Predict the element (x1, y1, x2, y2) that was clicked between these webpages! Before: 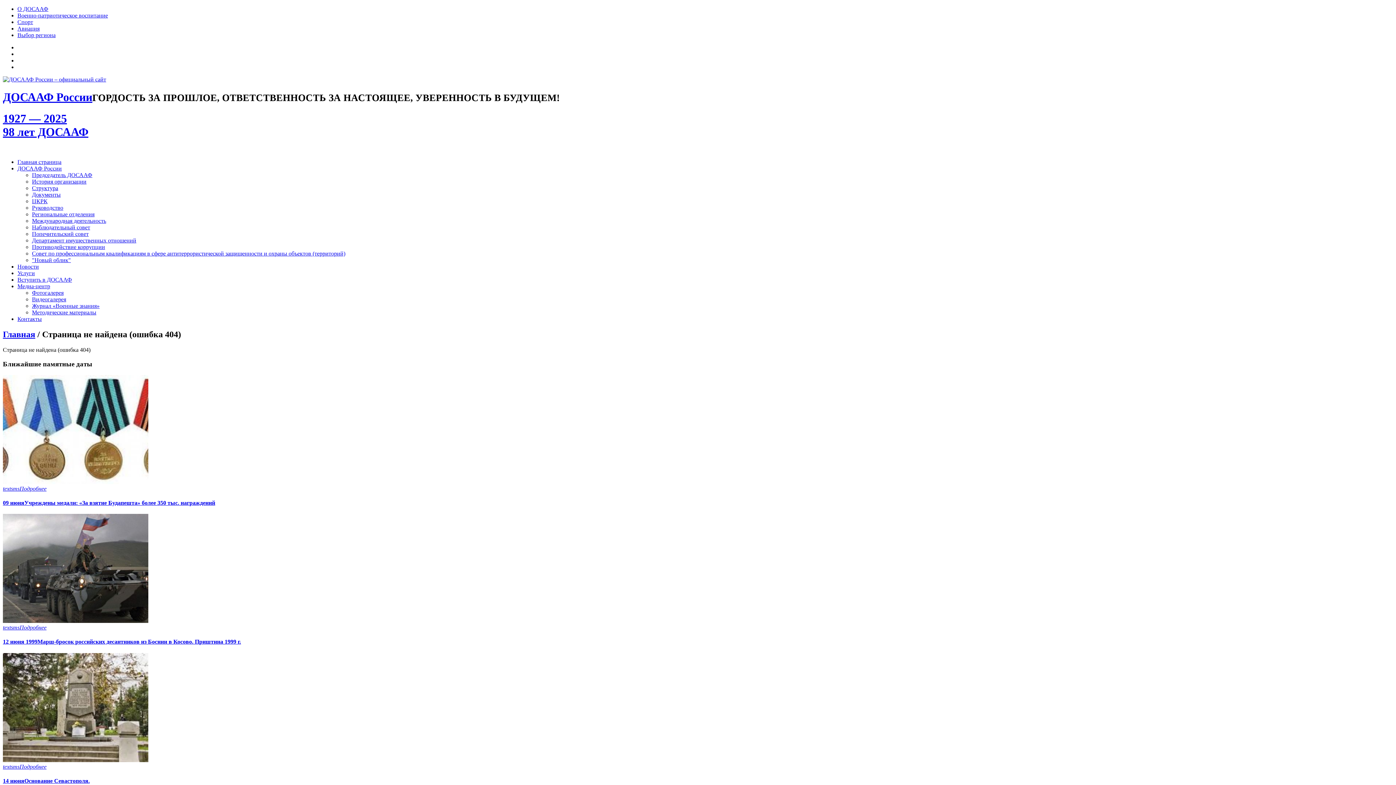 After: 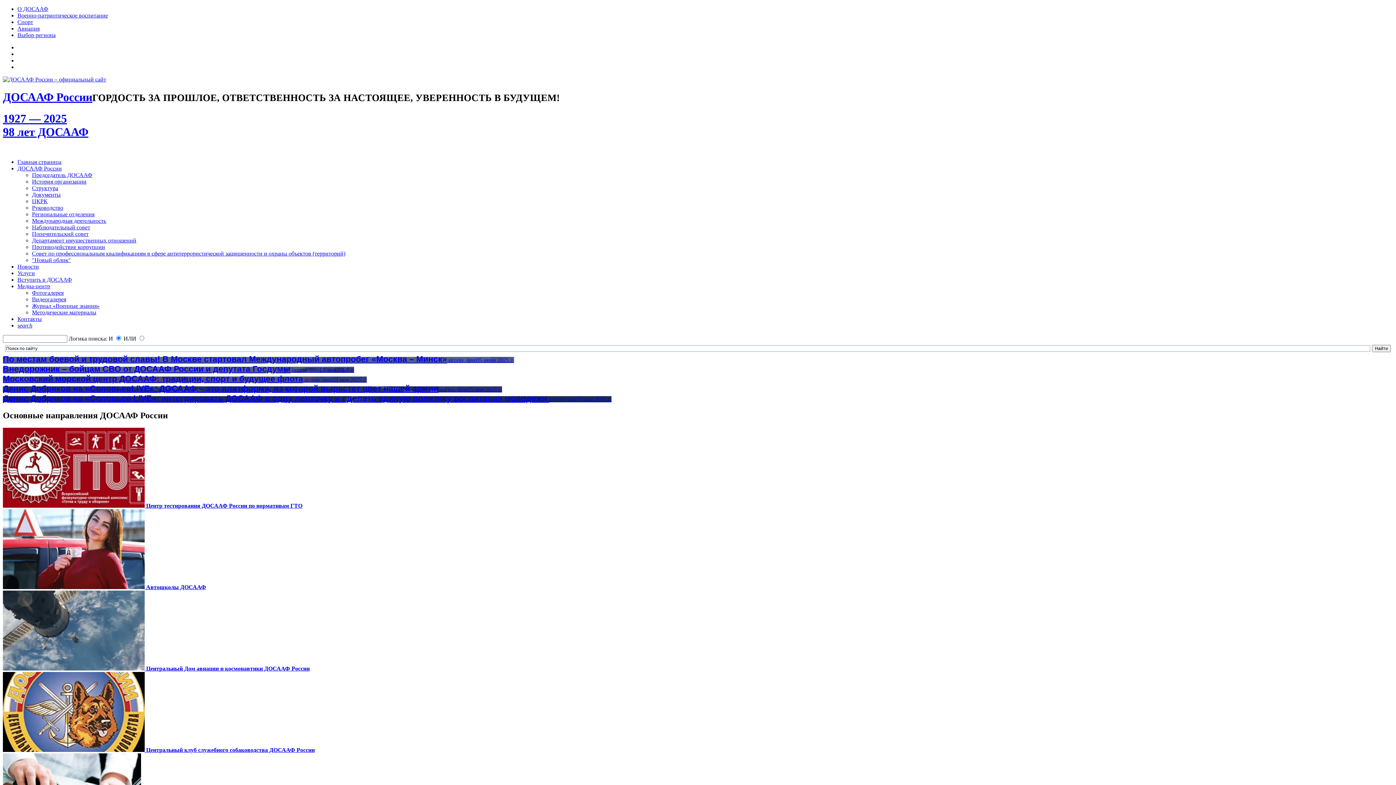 Action: bbox: (2, 90, 92, 103) label: ДОСААФ России